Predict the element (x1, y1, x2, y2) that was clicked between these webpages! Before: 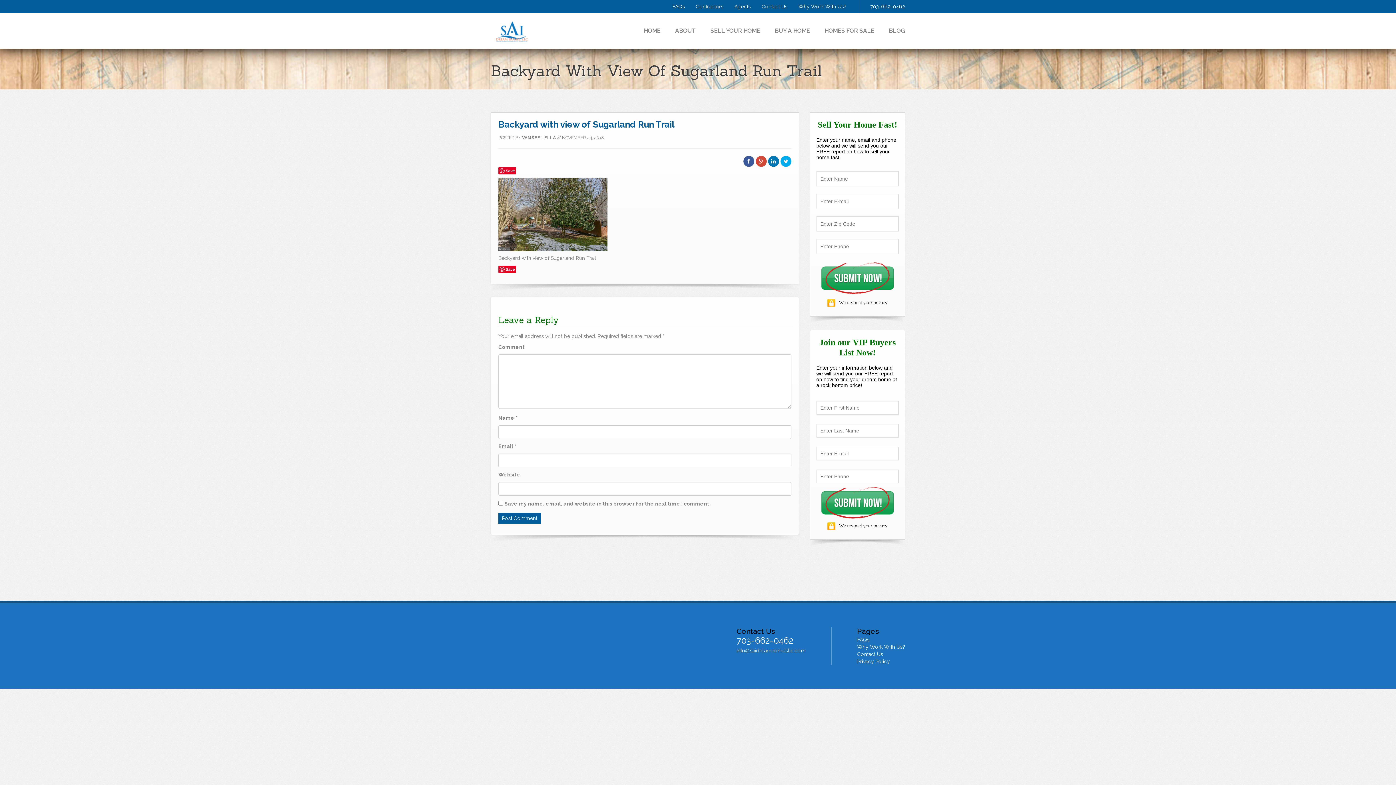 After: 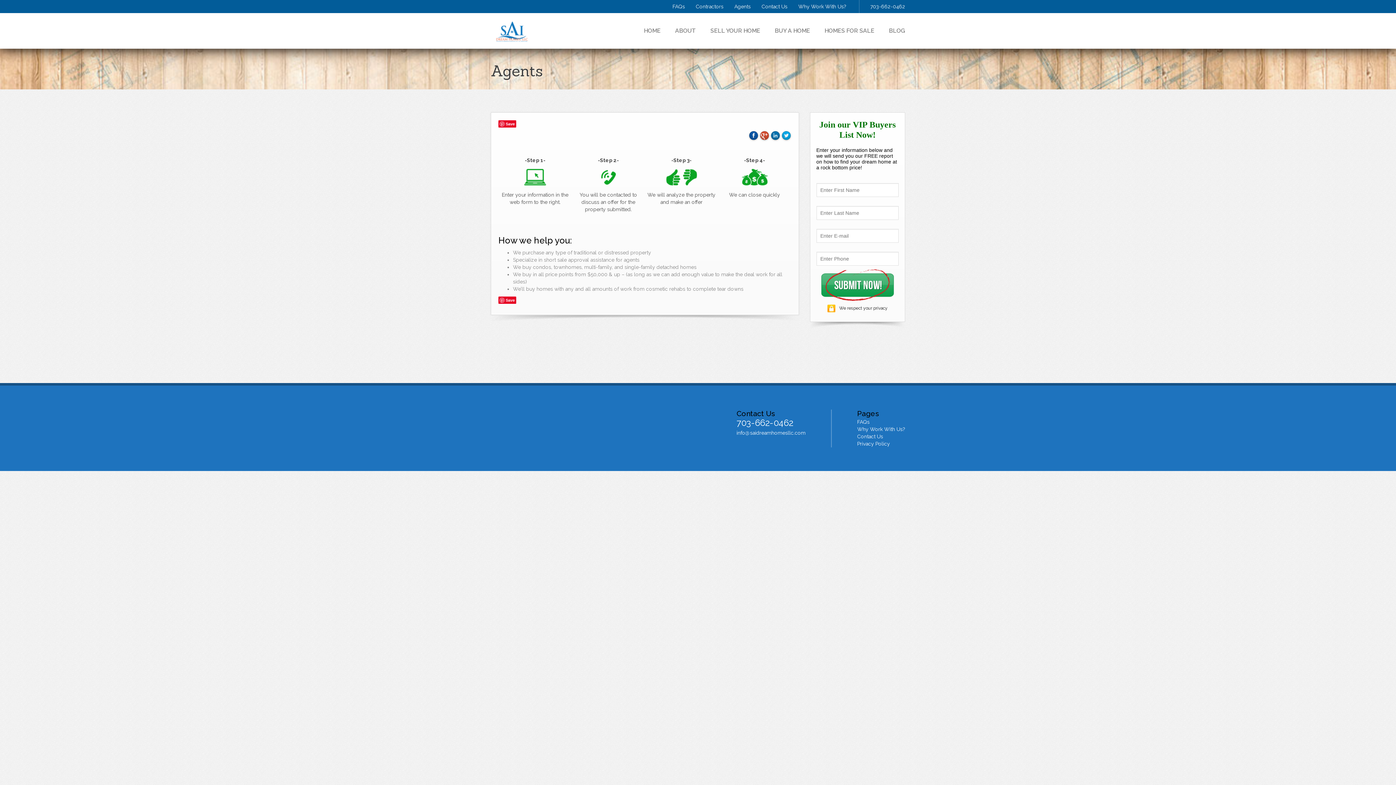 Action: label: Agents bbox: (734, 3, 750, 9)